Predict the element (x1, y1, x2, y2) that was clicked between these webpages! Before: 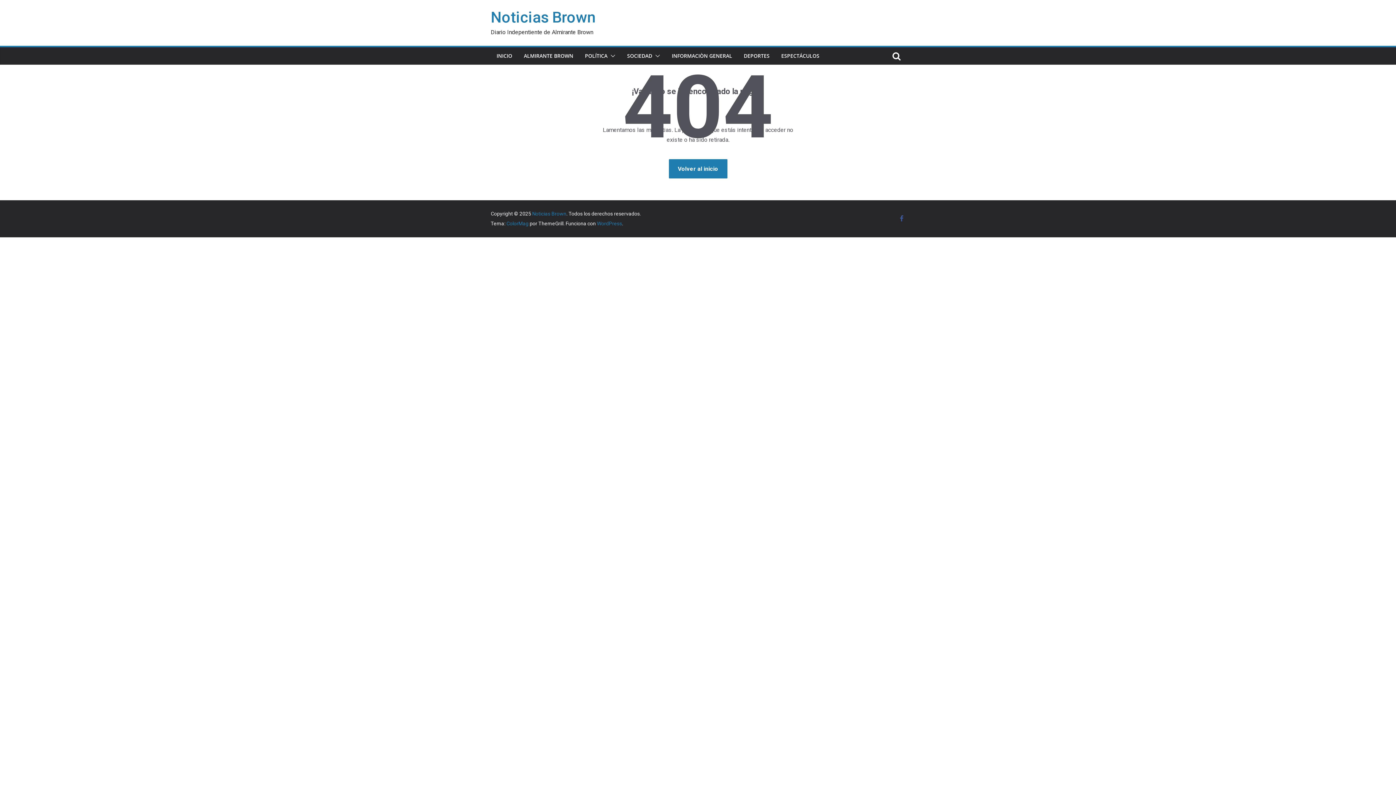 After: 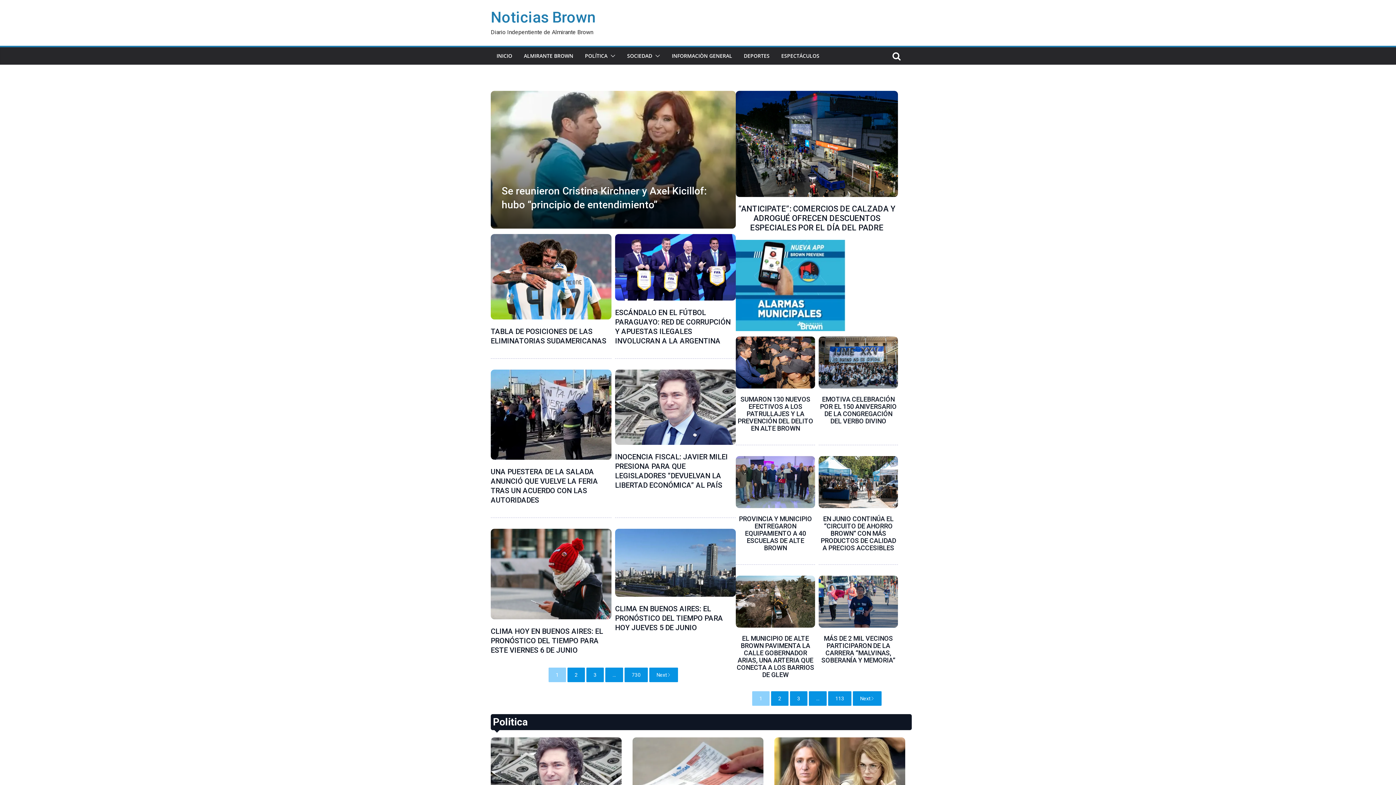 Action: label: Noticias Brown bbox: (532, 210, 566, 216)